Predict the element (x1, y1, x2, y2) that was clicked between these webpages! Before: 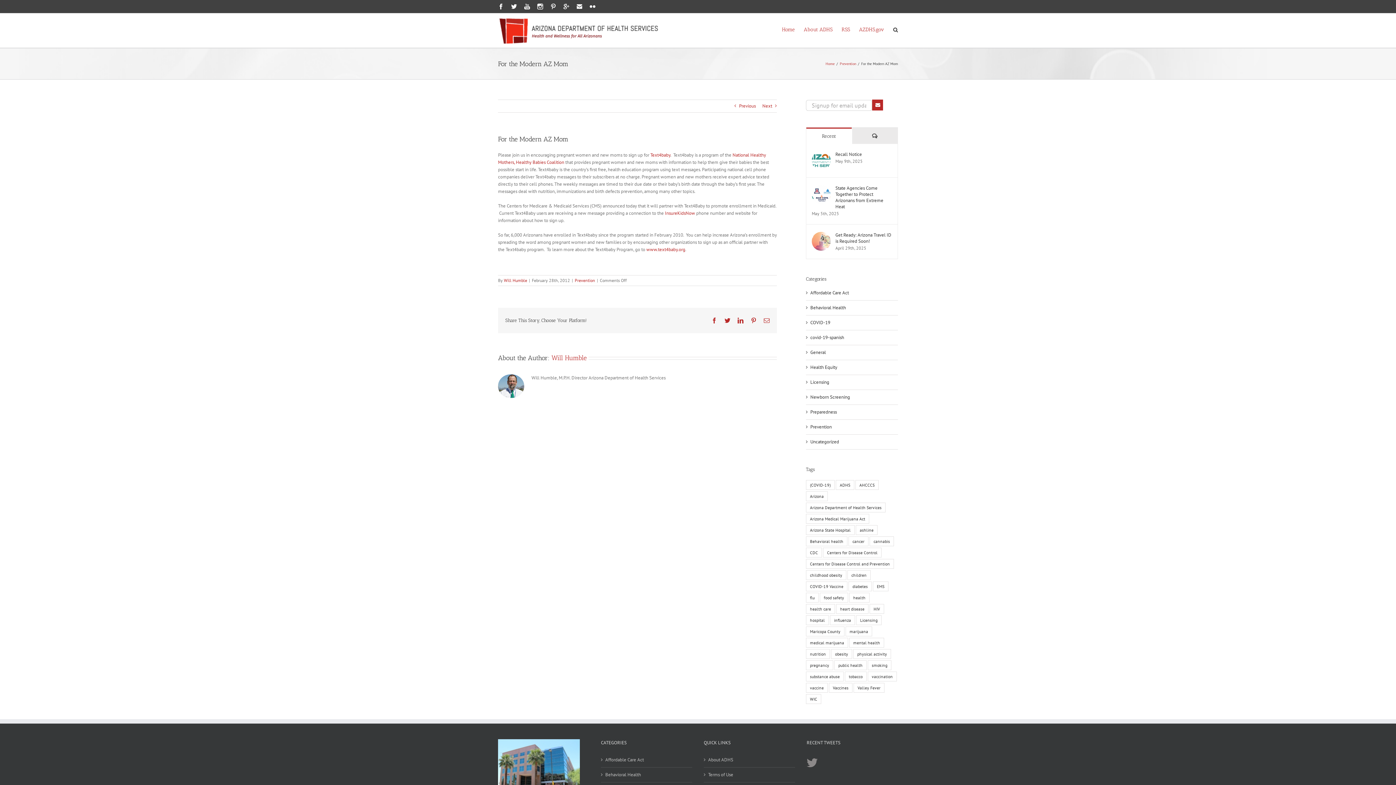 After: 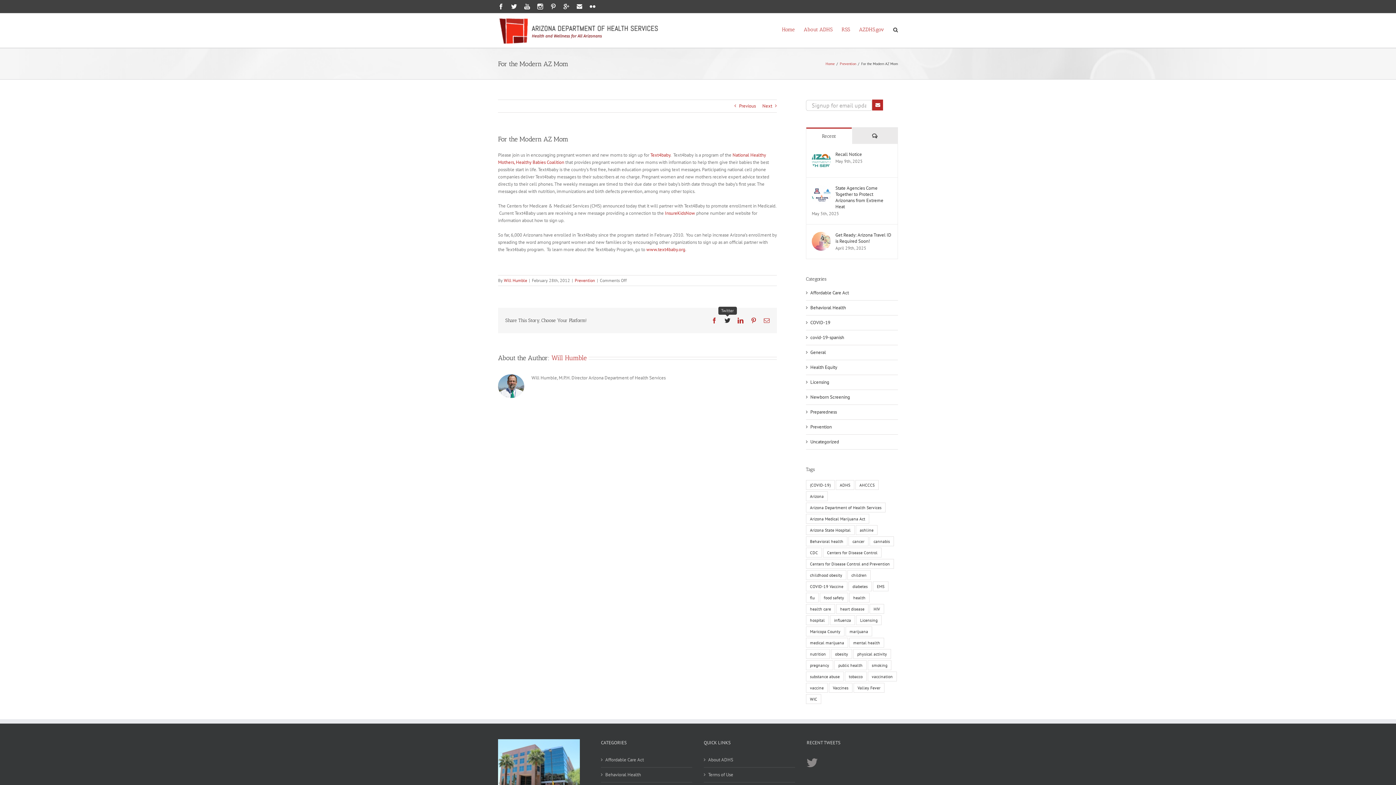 Action: bbox: (724, 317, 730, 323) label: Twitter